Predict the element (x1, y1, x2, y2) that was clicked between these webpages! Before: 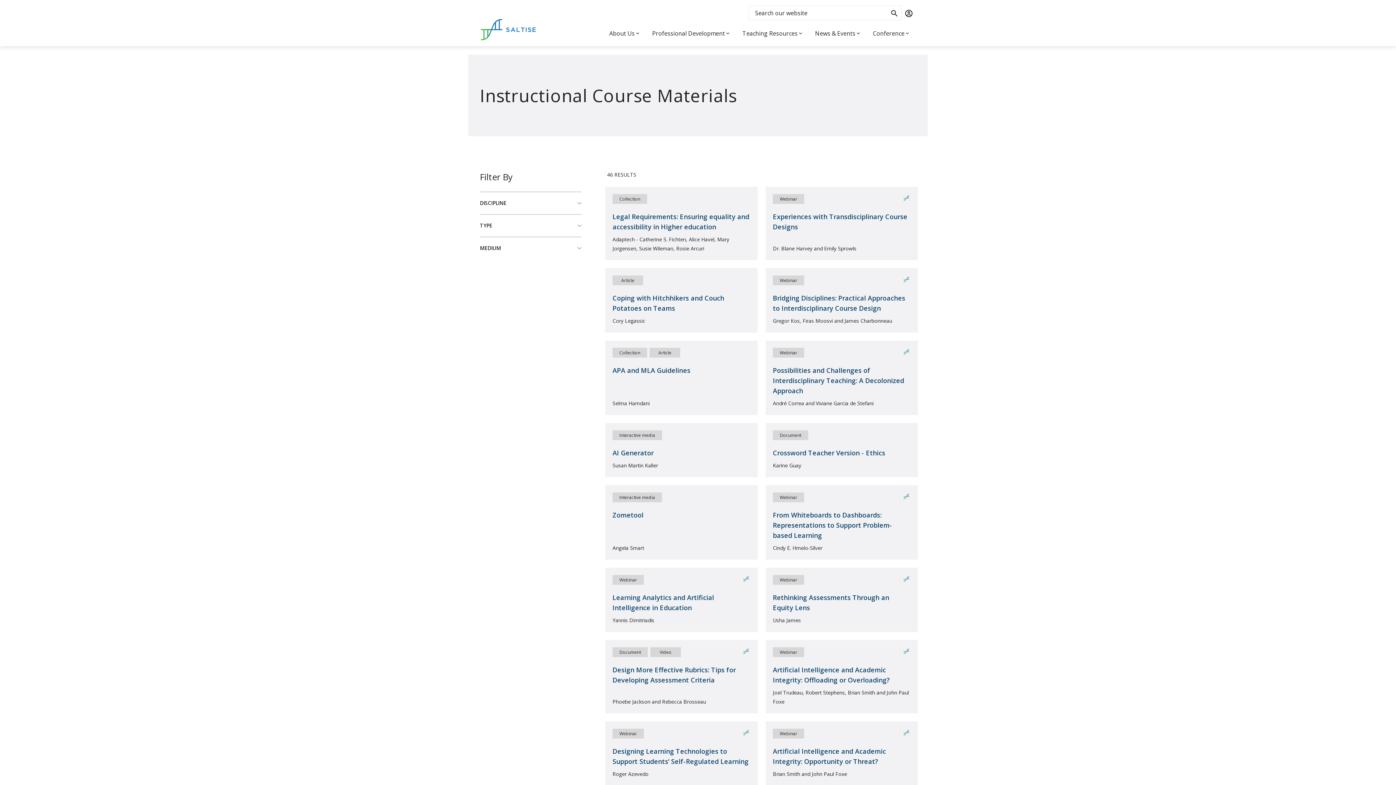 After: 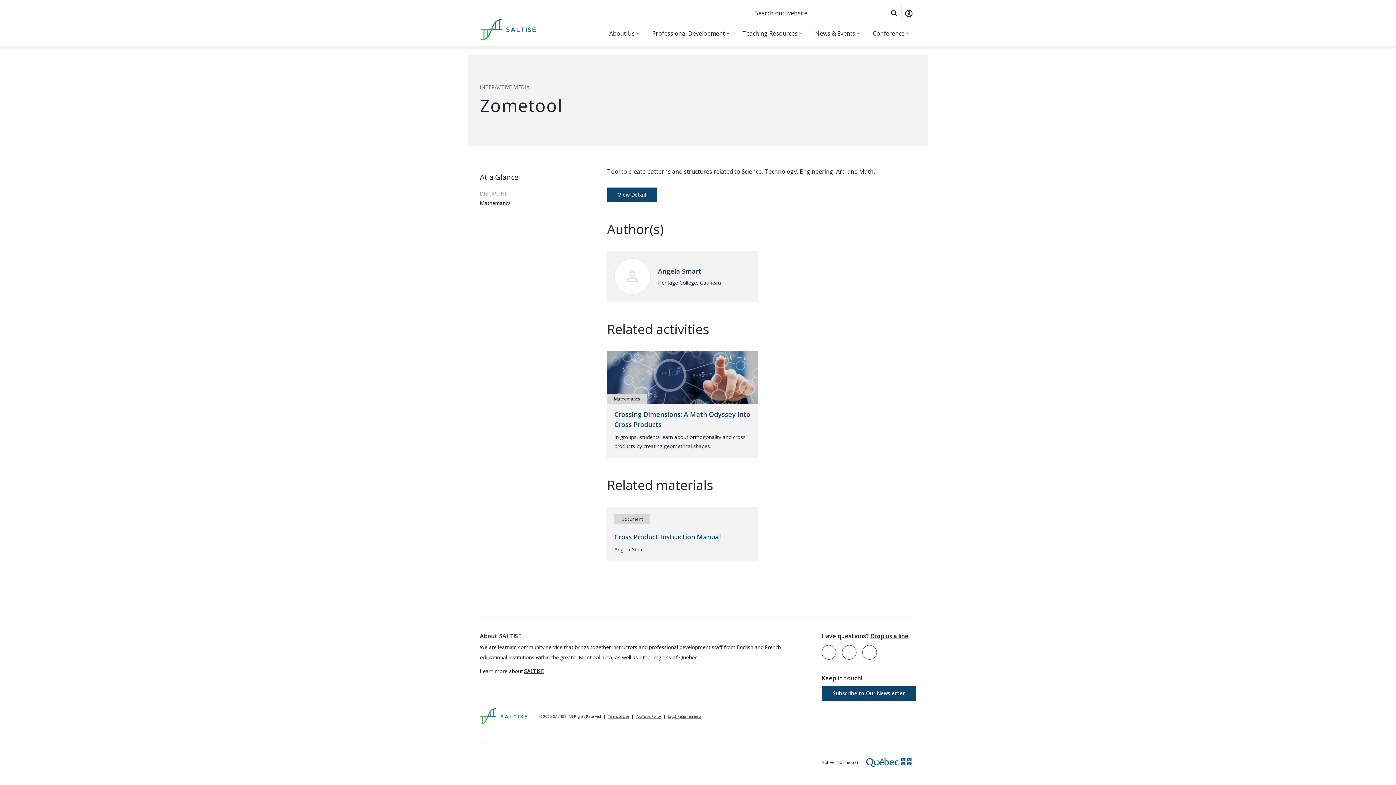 Action: bbox: (605, 485, 757, 560) label: Interactive media
Zometool

Angela Smart